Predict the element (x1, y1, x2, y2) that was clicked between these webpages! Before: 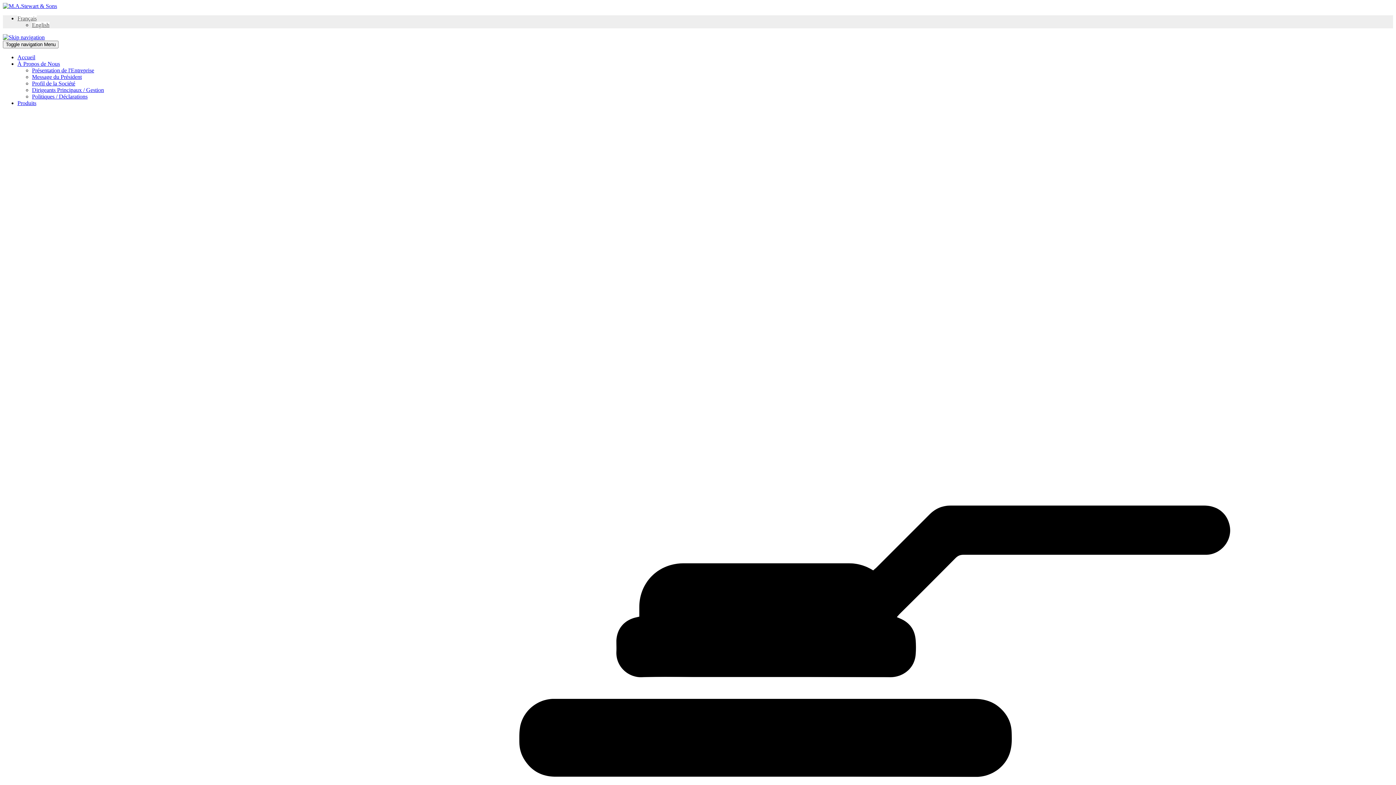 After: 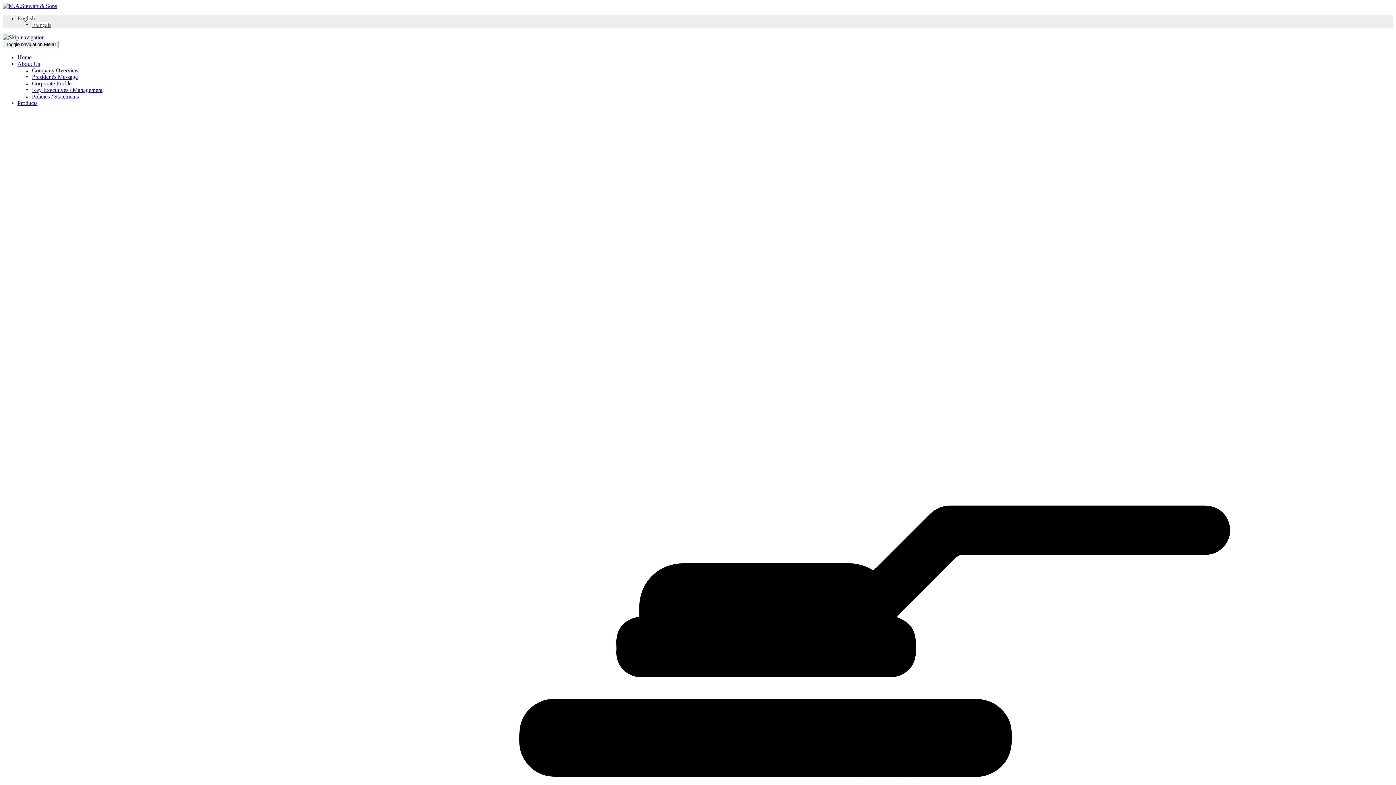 Action: bbox: (32, 21, 49, 28) label: English